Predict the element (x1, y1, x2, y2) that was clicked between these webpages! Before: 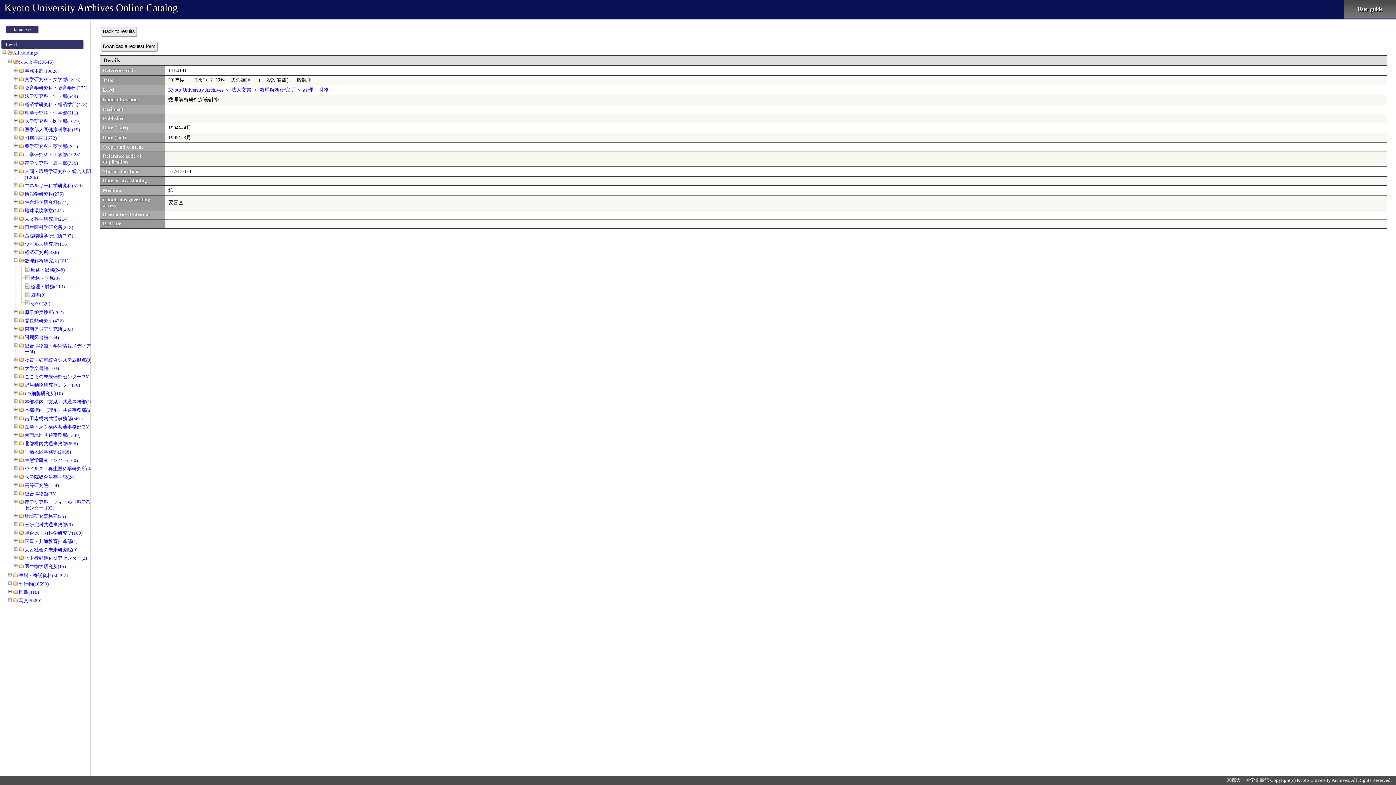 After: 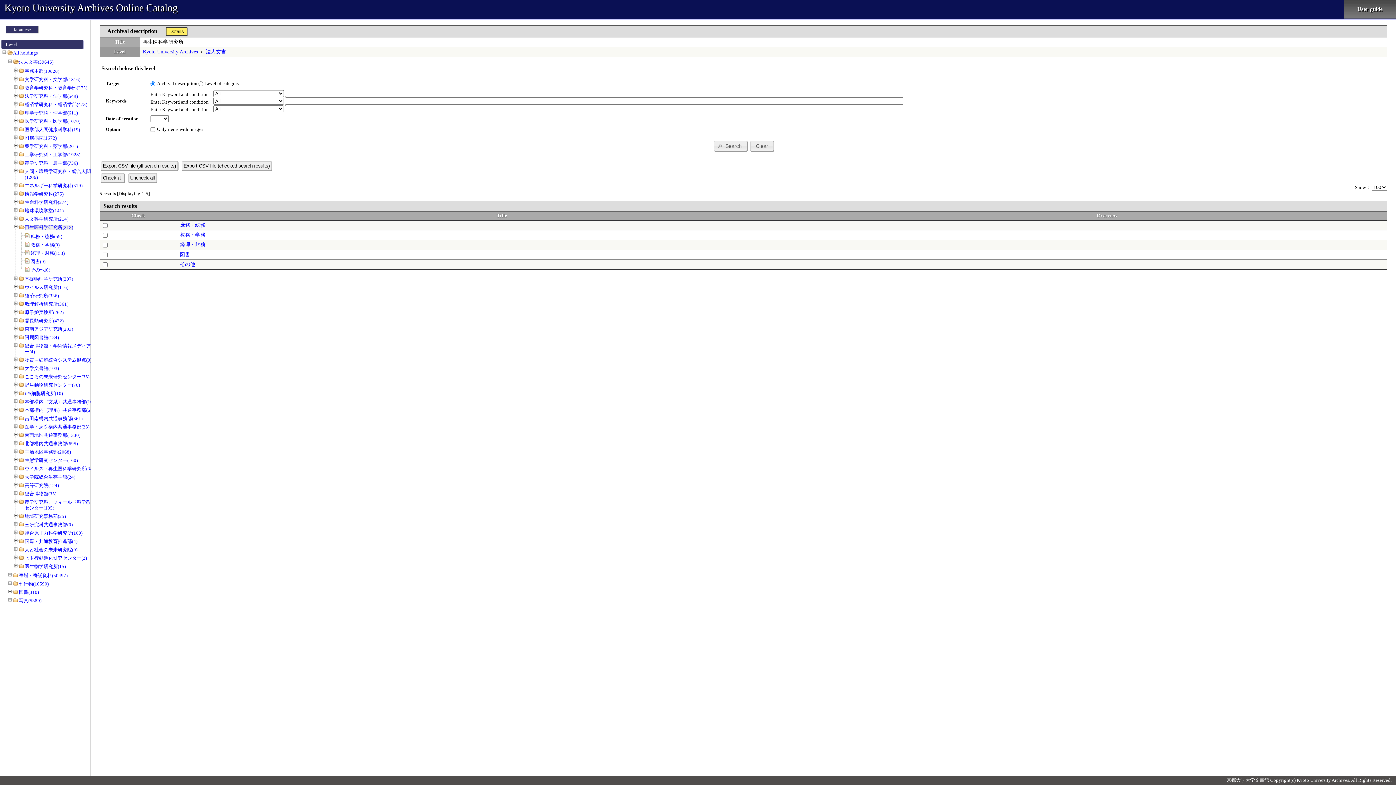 Action: bbox: (24, 224, 73, 230) label: 再生医科学研究所(212)